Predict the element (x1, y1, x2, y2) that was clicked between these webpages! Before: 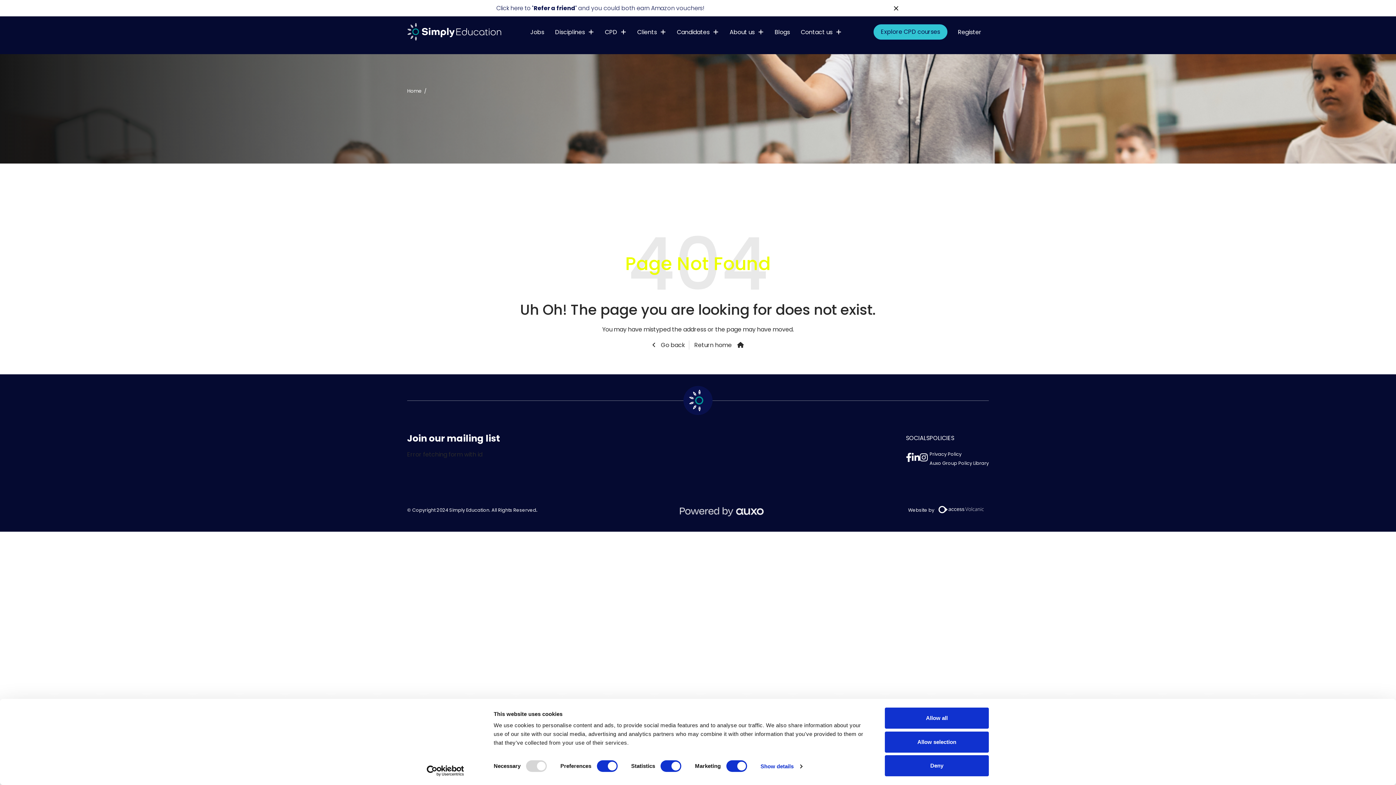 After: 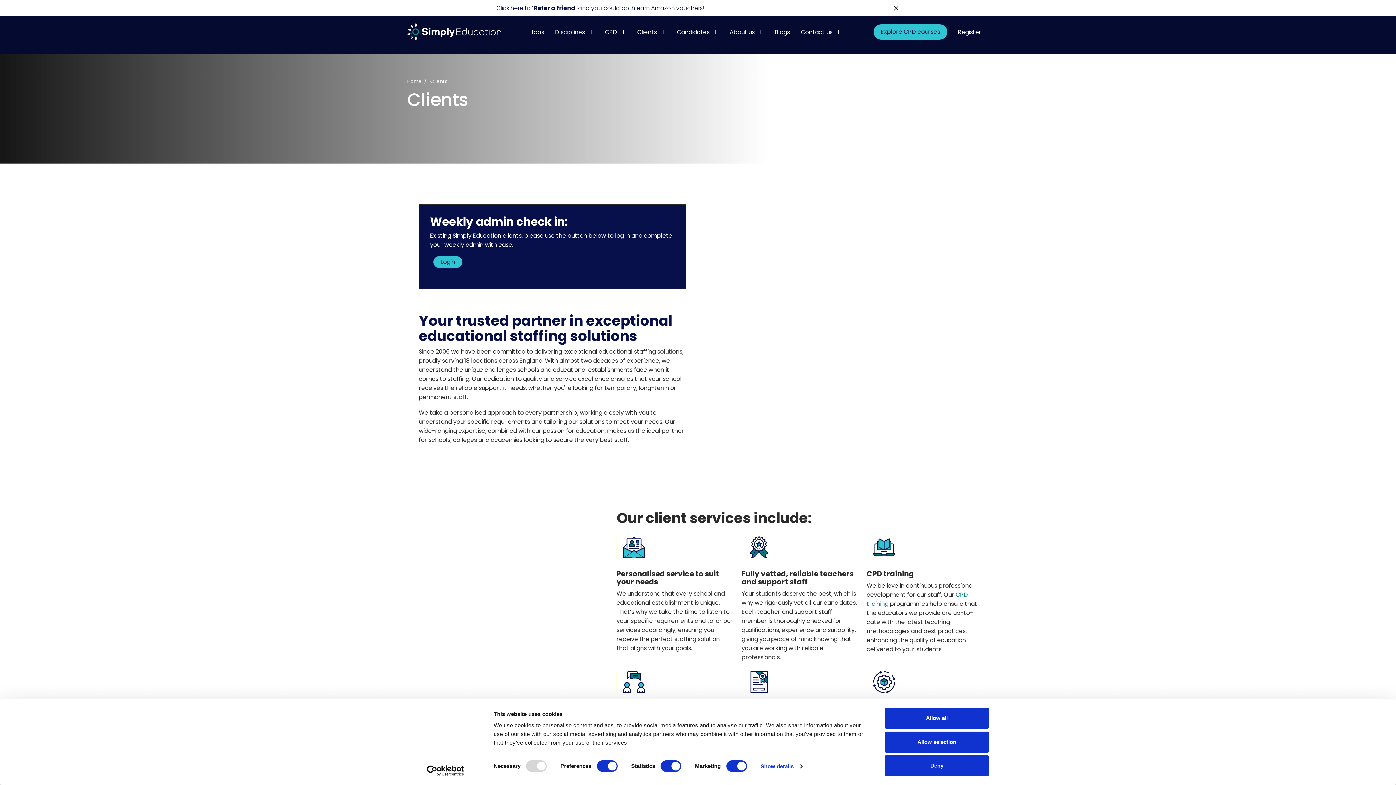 Action: bbox: (637, 27, 657, 36) label: Clients